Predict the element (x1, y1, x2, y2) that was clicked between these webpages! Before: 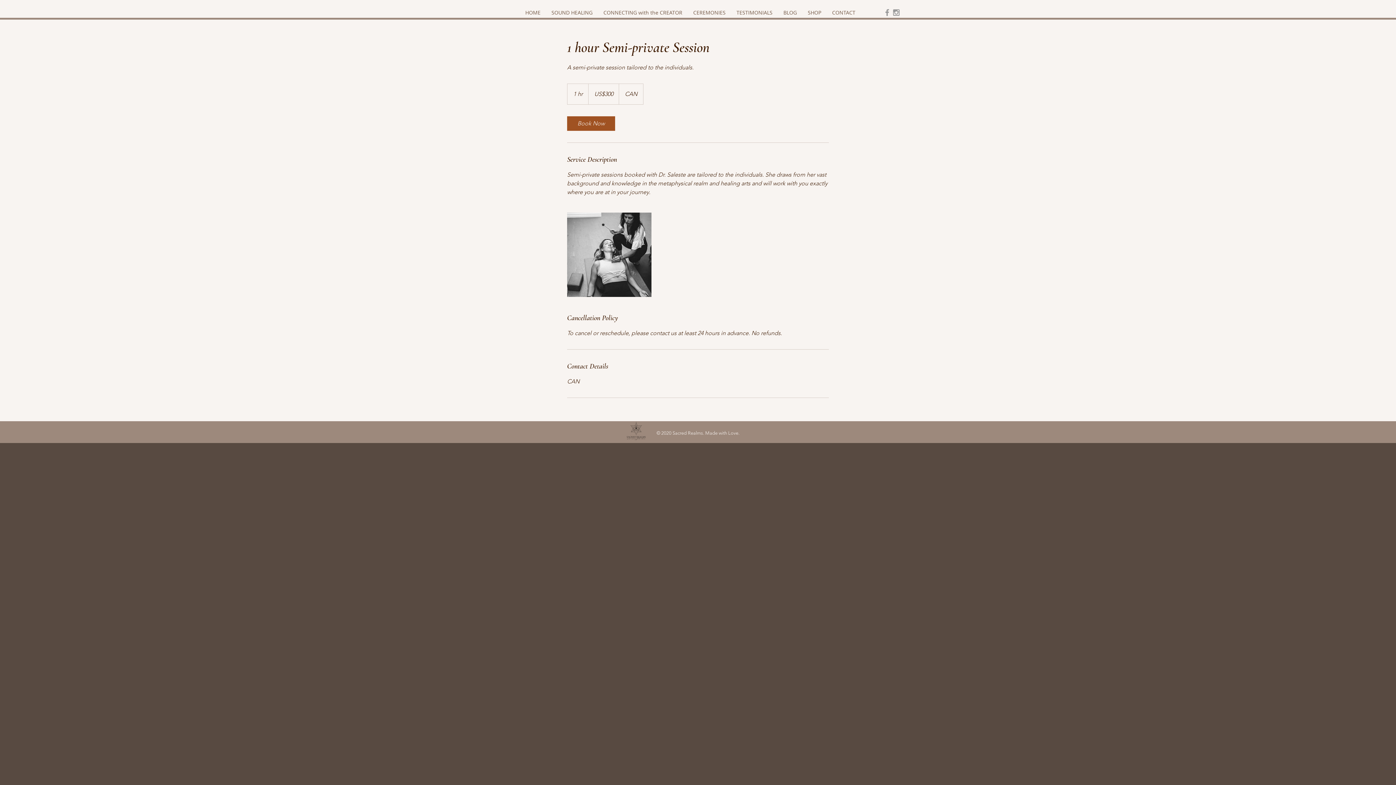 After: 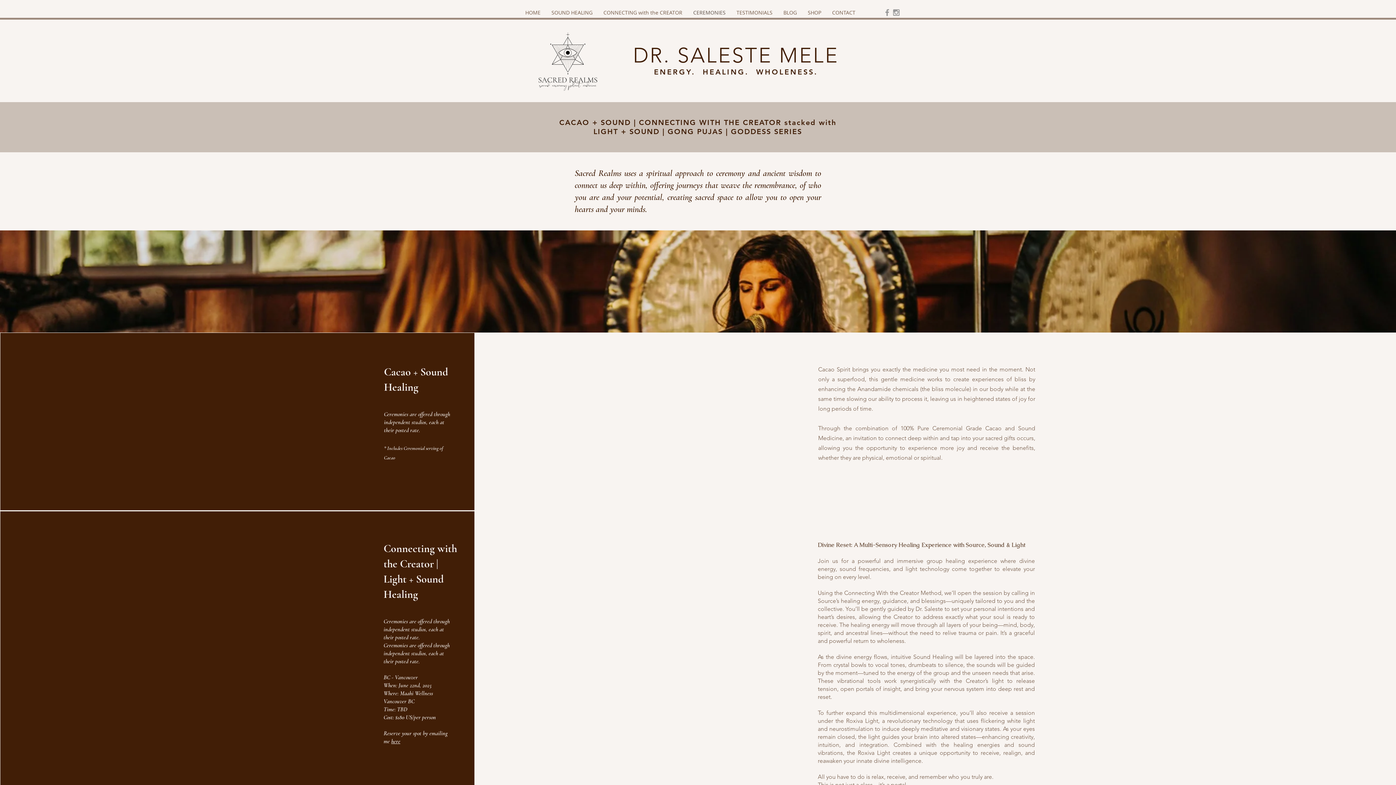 Action: label: CEREMONIES bbox: (688, 7, 731, 17)